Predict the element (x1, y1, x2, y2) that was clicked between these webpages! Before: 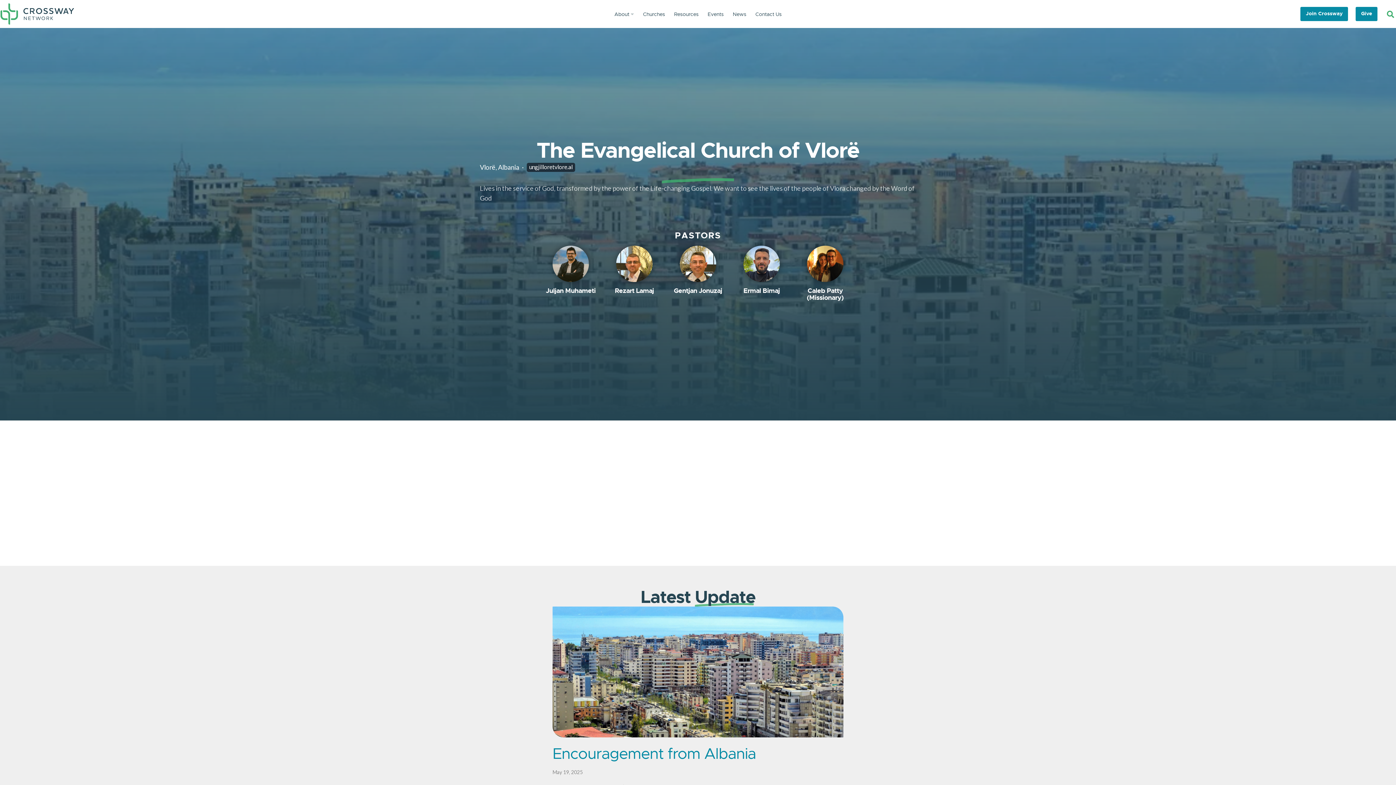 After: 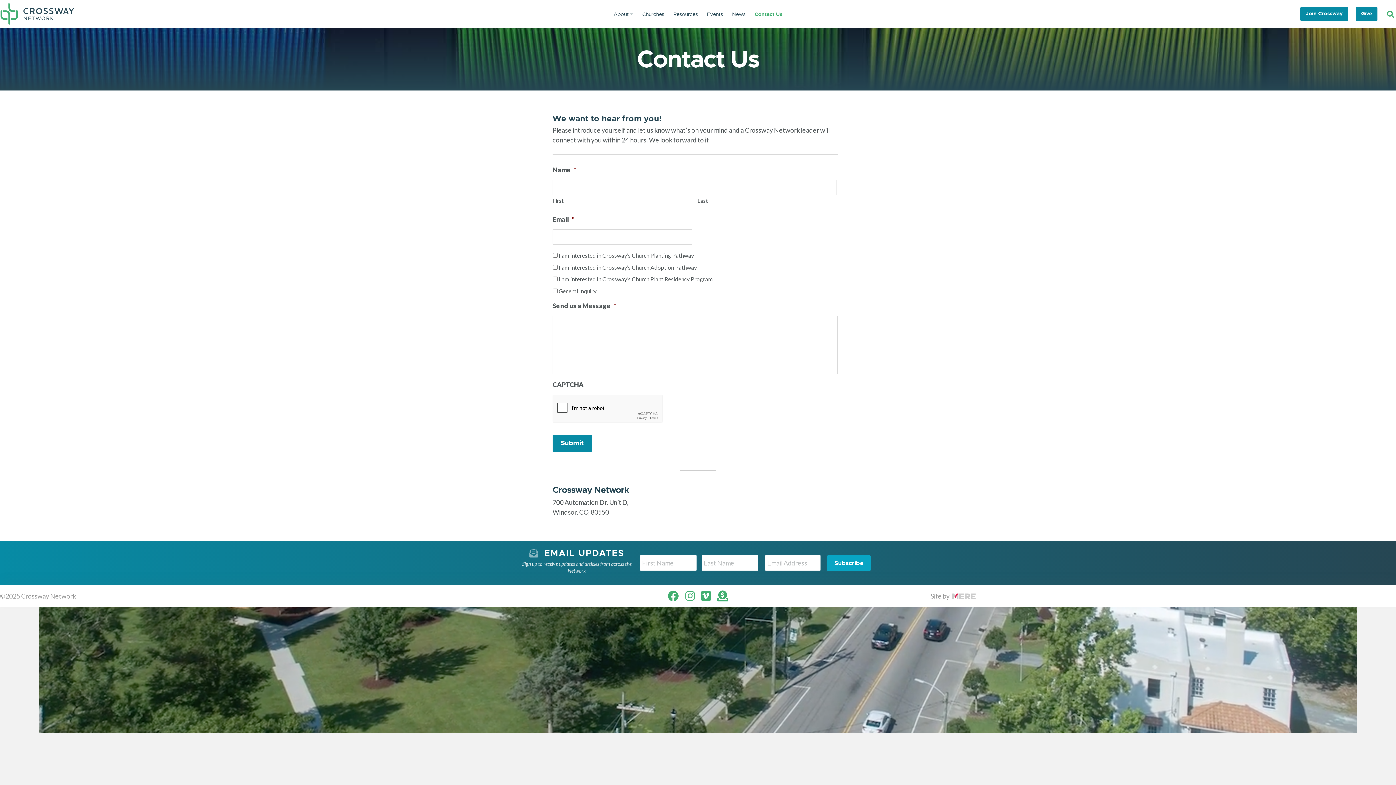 Action: label: Contact Us bbox: (751, 7, 786, 20)